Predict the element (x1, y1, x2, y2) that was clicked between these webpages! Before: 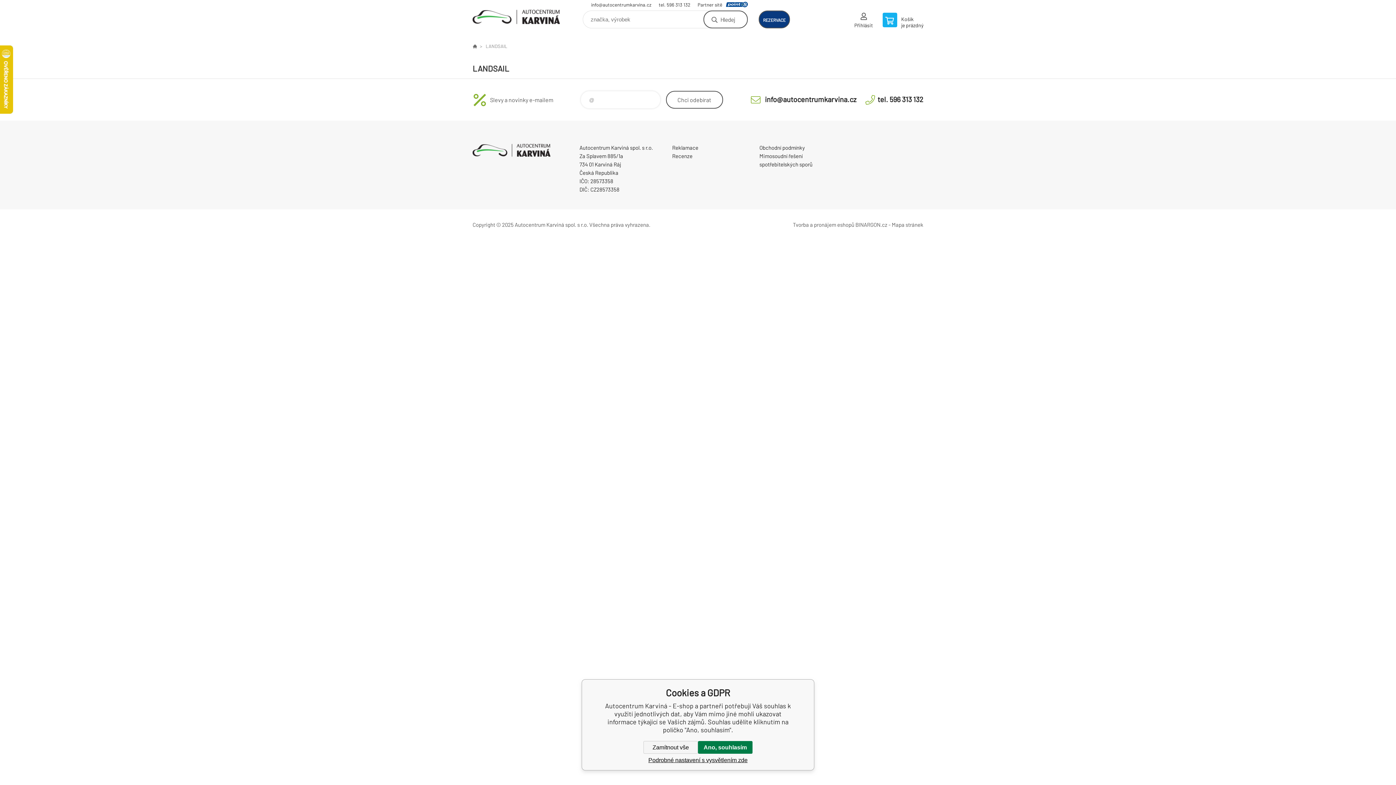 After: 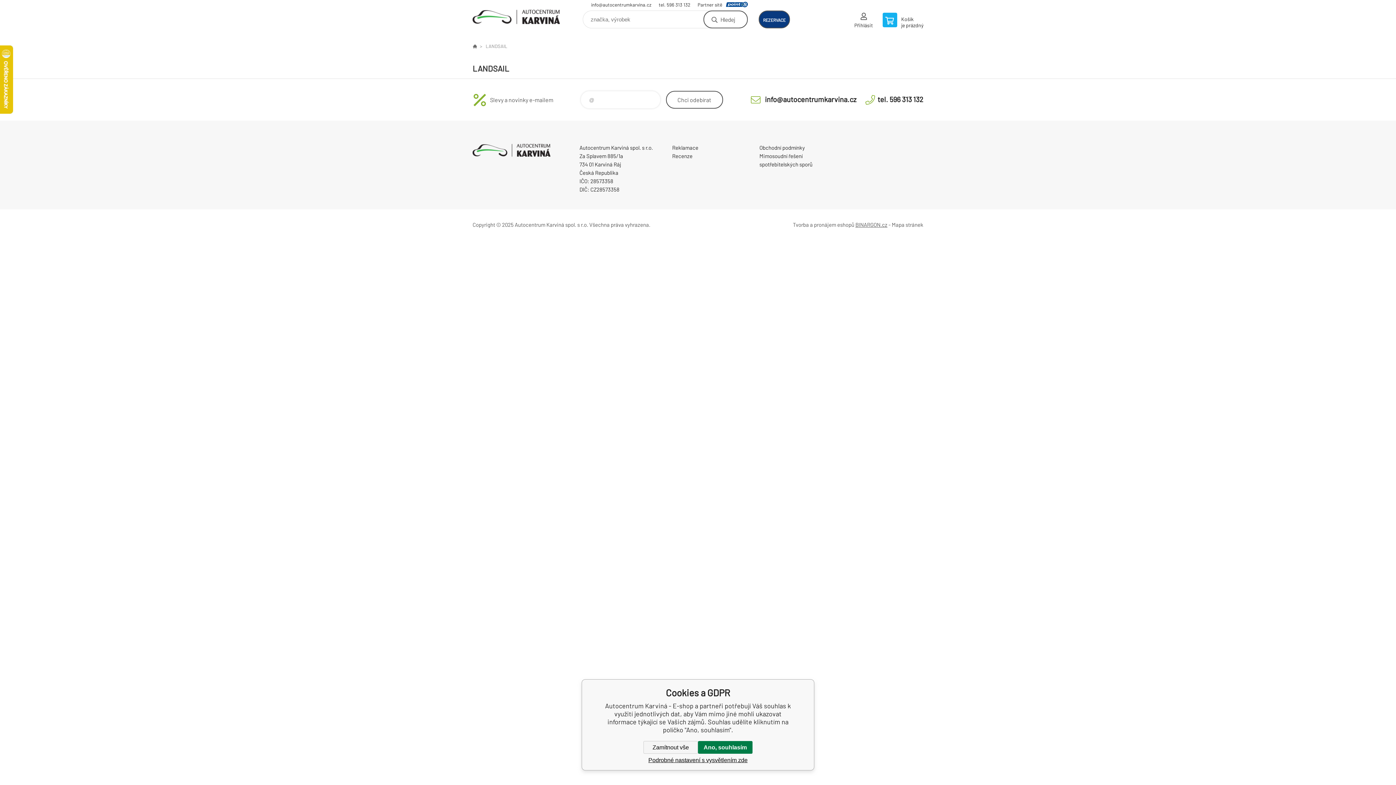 Action: label: BINARGON.cz bbox: (855, 221, 887, 227)